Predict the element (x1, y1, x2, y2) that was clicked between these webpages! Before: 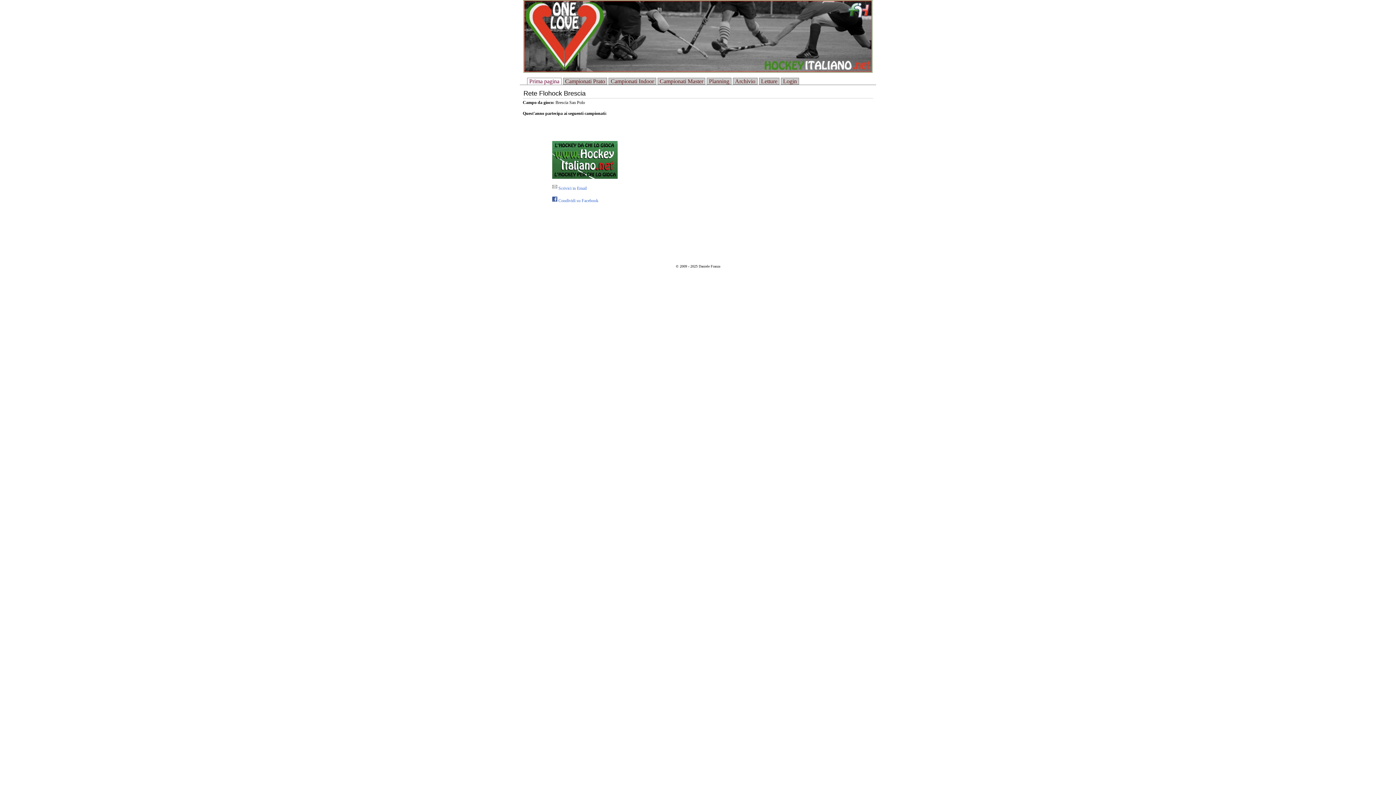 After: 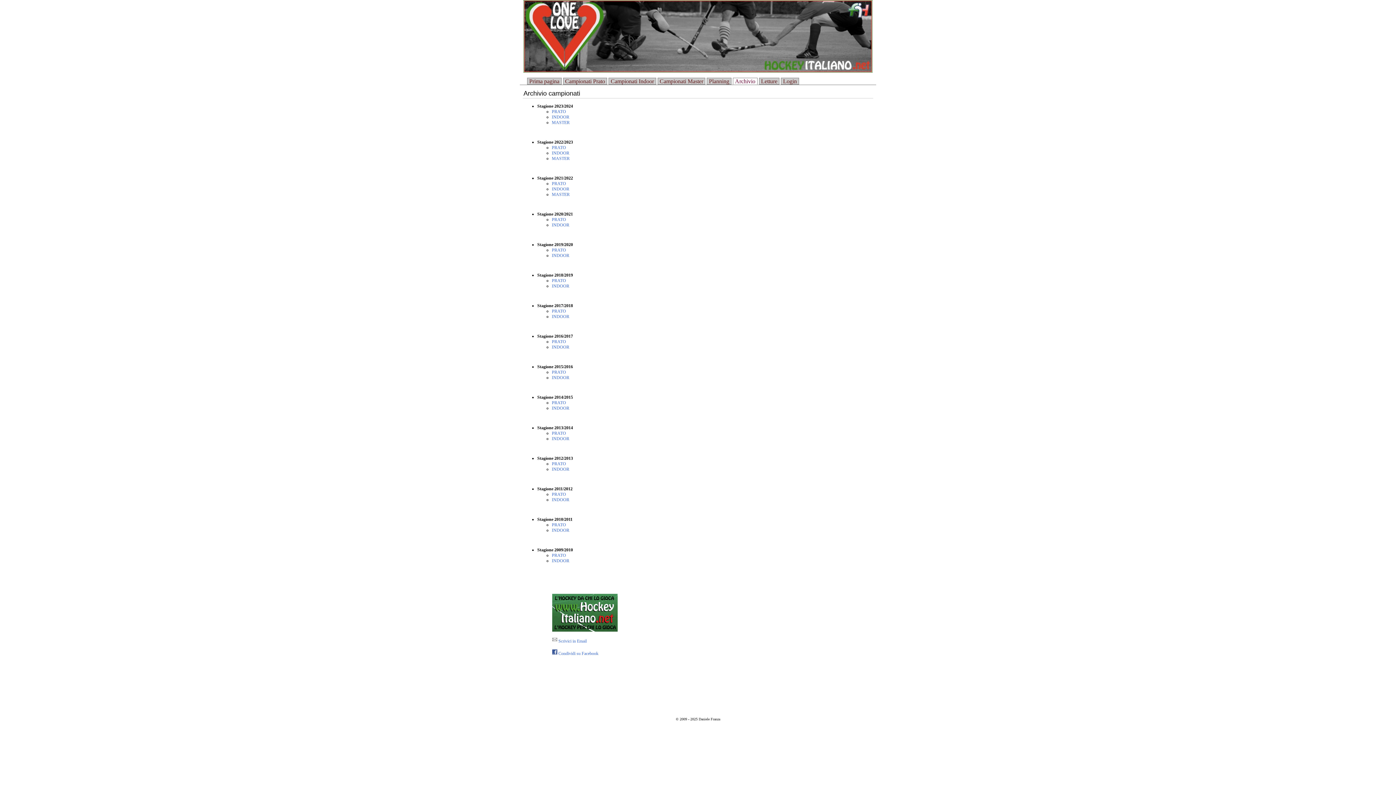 Action: label: Archivio bbox: (733, 77, 757, 84)